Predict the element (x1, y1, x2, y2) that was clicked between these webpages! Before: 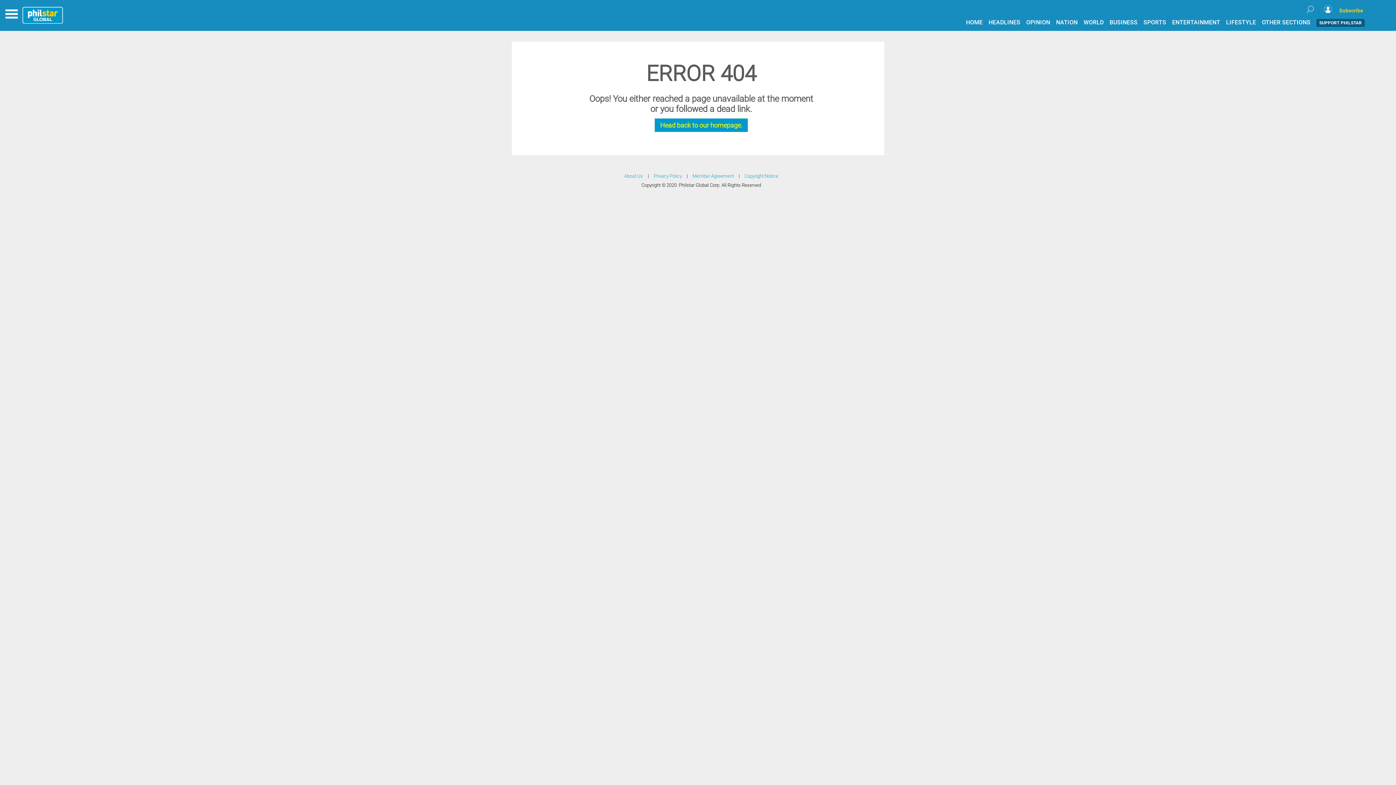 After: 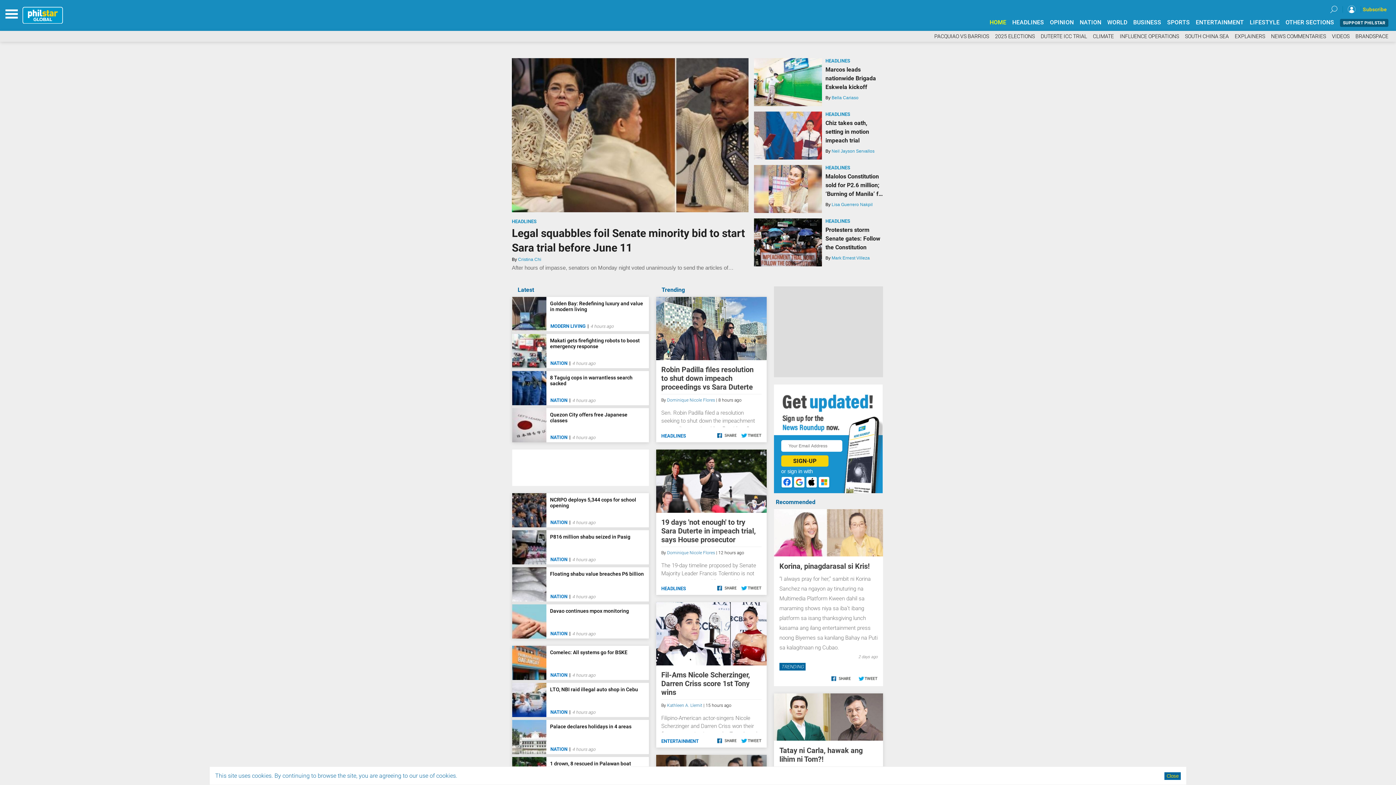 Action: bbox: (966, 18, 983, 25) label: HOME